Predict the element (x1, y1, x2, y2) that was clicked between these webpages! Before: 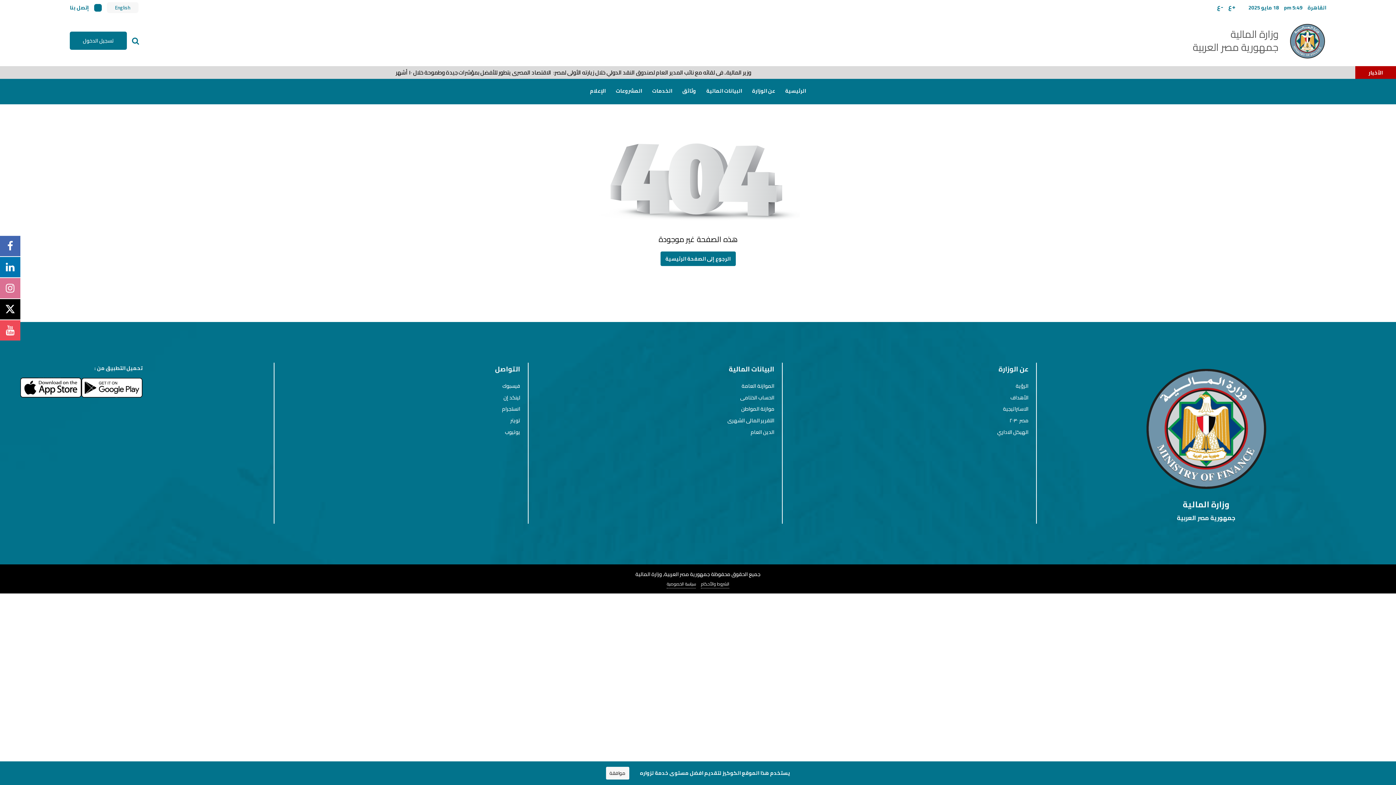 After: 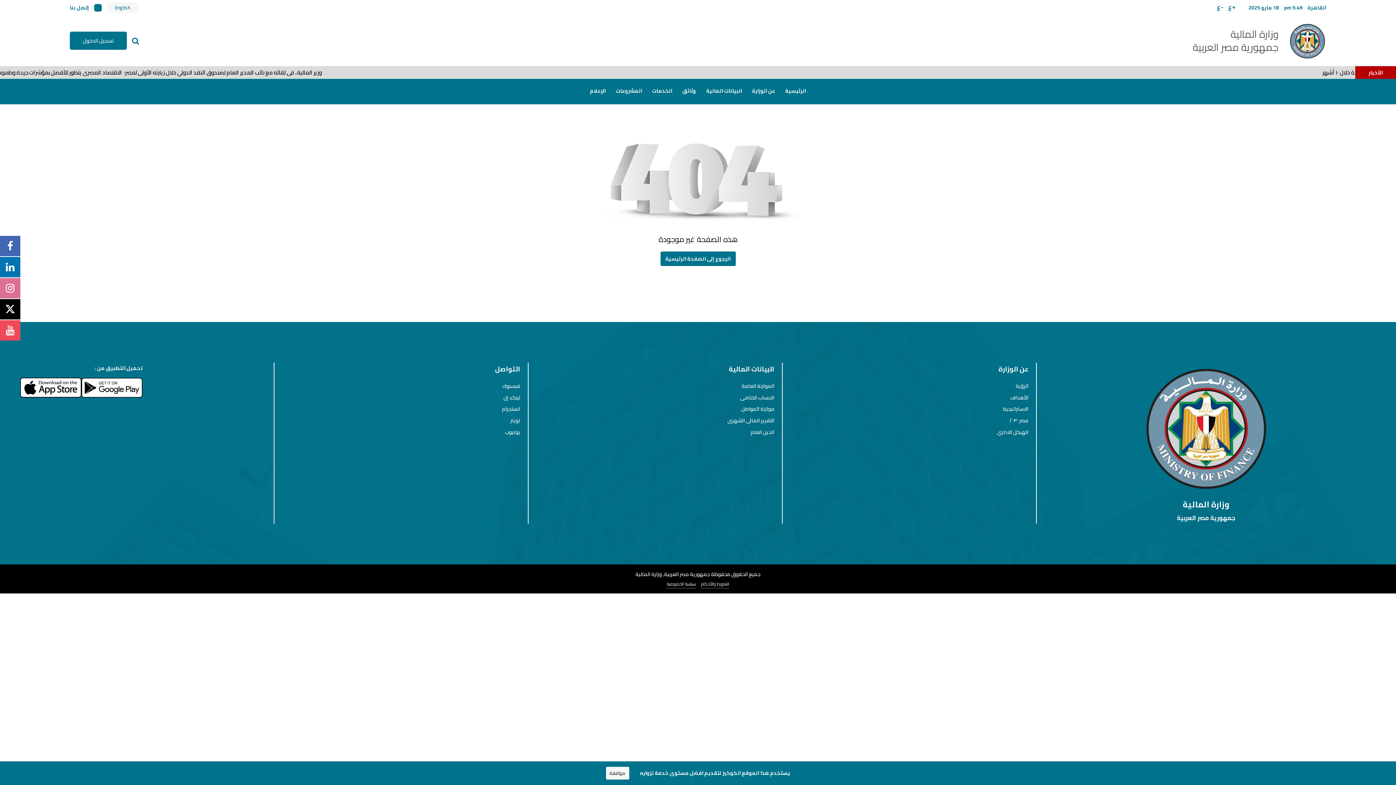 Action: label: -ع bbox: (1214, 1, 1226, 12)